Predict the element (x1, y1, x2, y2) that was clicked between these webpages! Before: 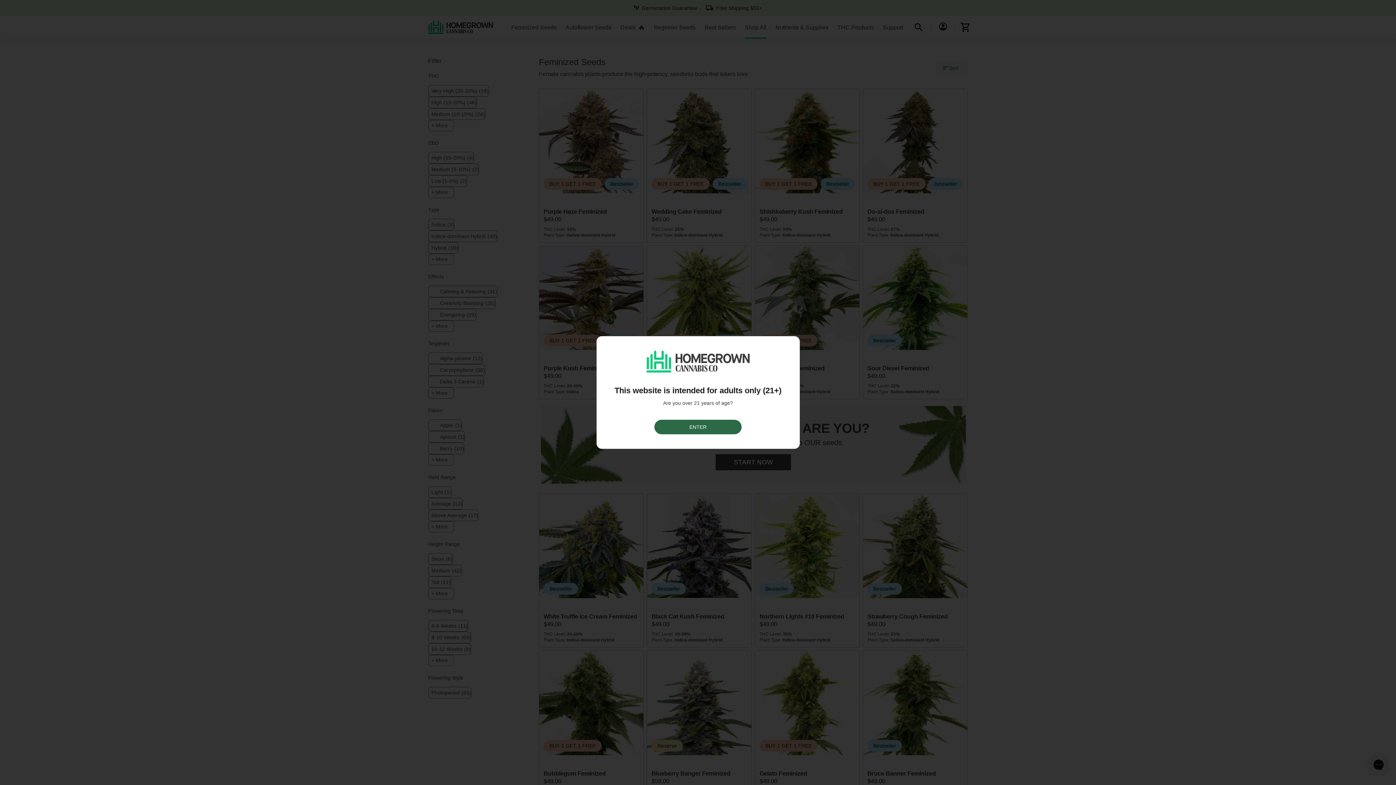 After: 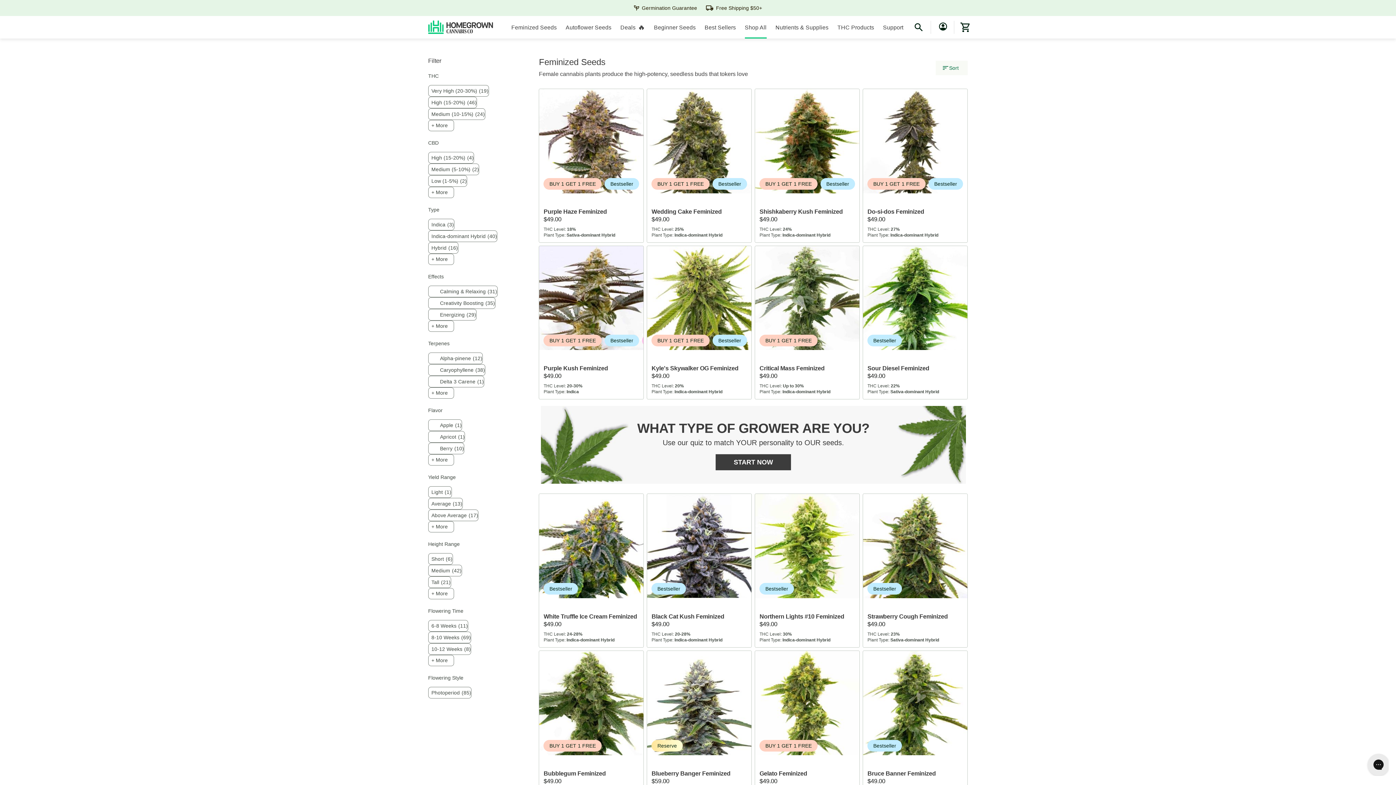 Action: bbox: (654, 420, 741, 434) label: ENTER